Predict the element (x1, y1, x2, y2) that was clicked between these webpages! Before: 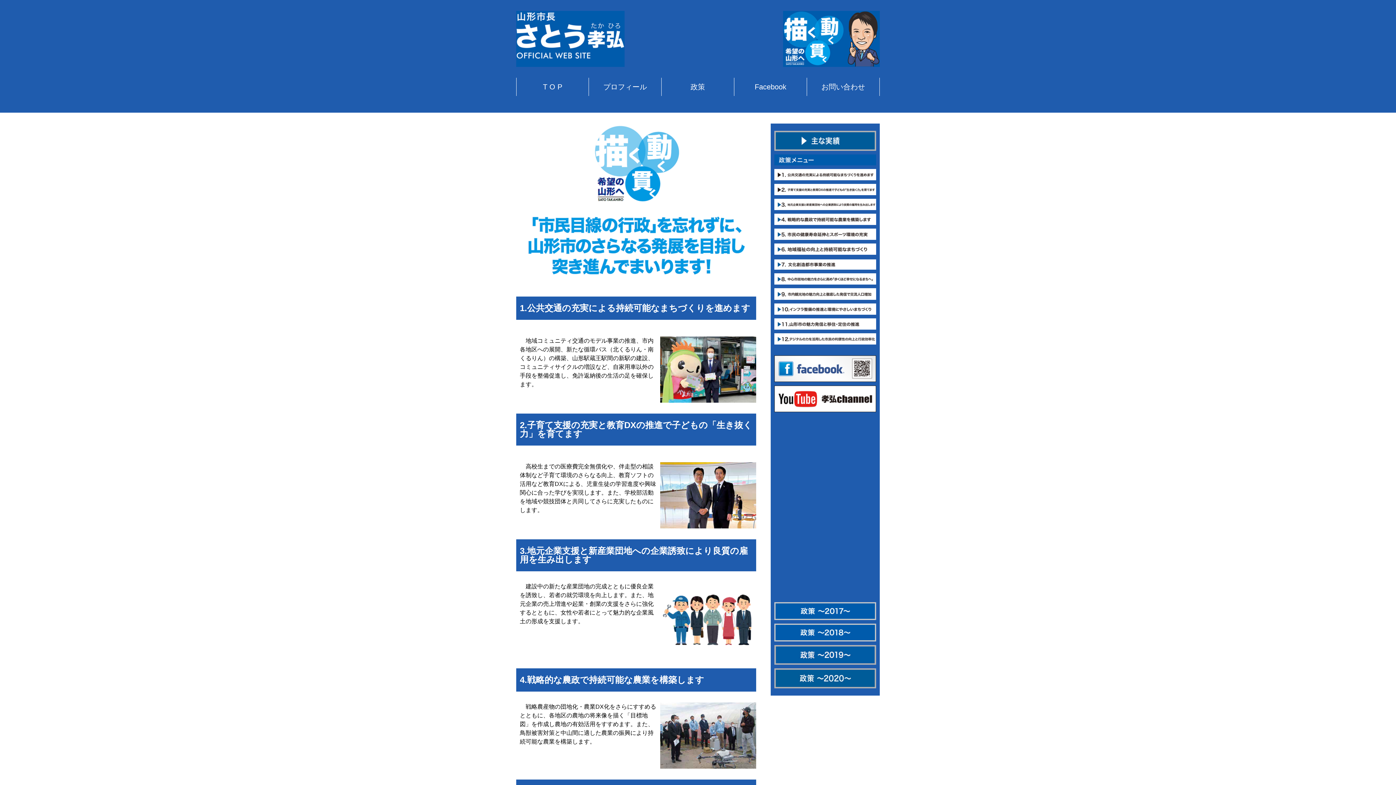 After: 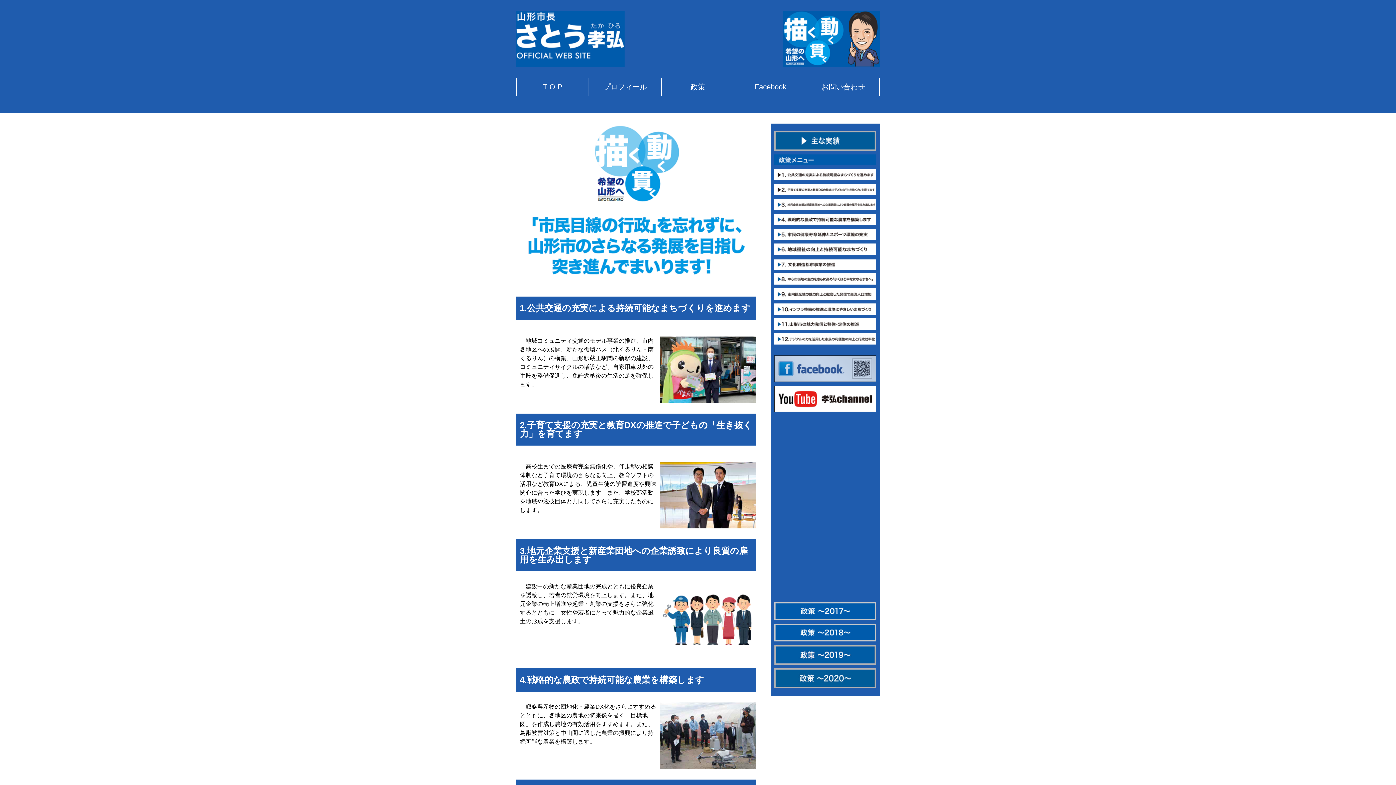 Action: bbox: (774, 355, 876, 382)